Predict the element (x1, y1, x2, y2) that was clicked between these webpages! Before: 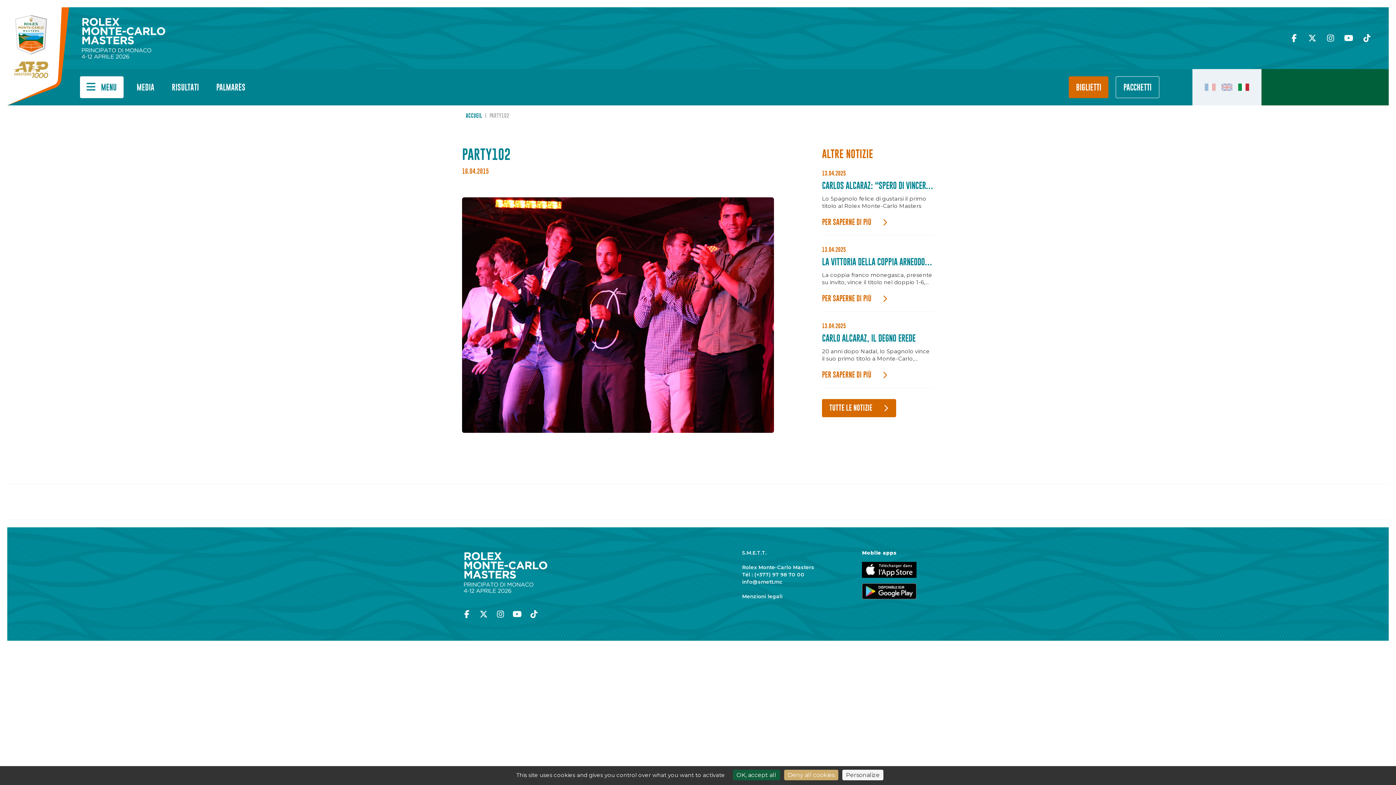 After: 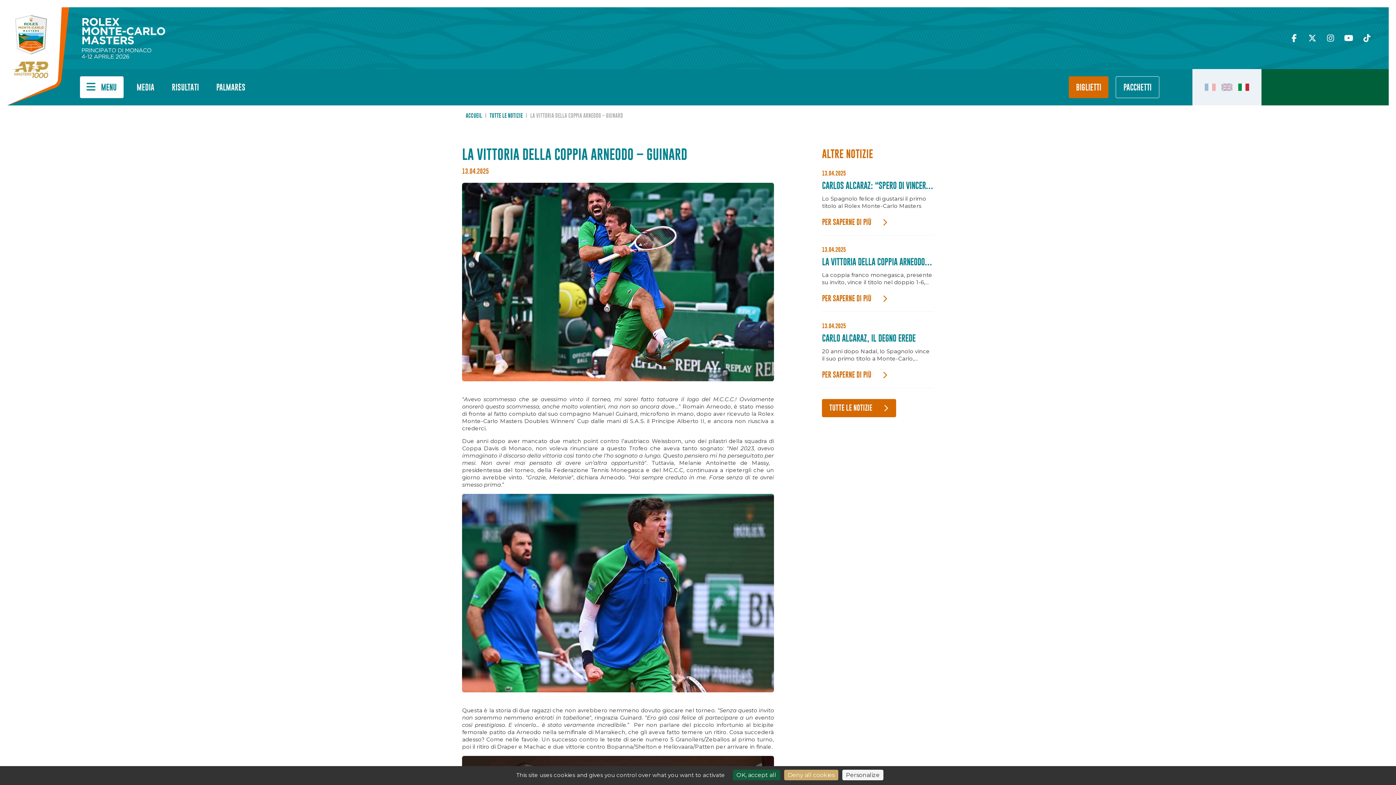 Action: bbox: (822, 289, 895, 308) label: PER SAPERNE DI PIÙ